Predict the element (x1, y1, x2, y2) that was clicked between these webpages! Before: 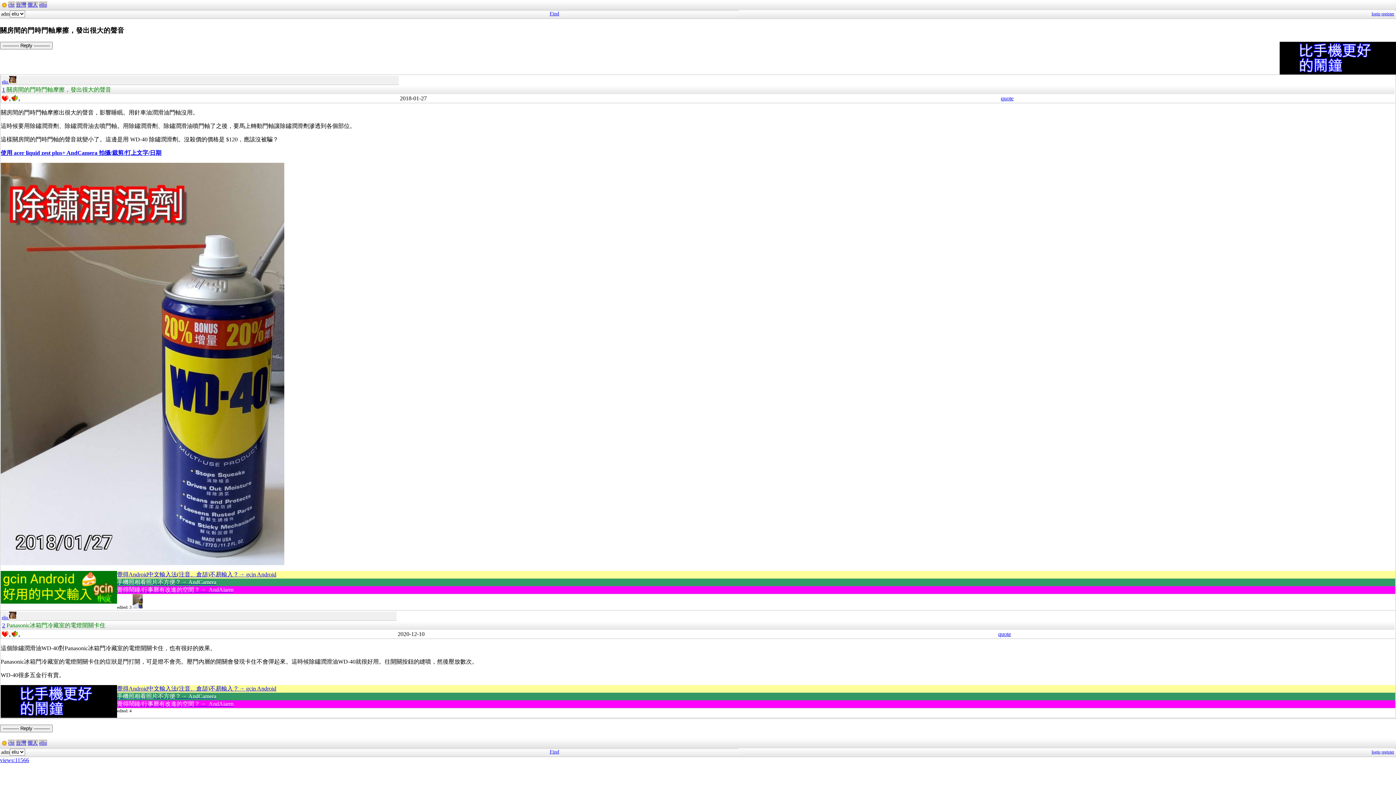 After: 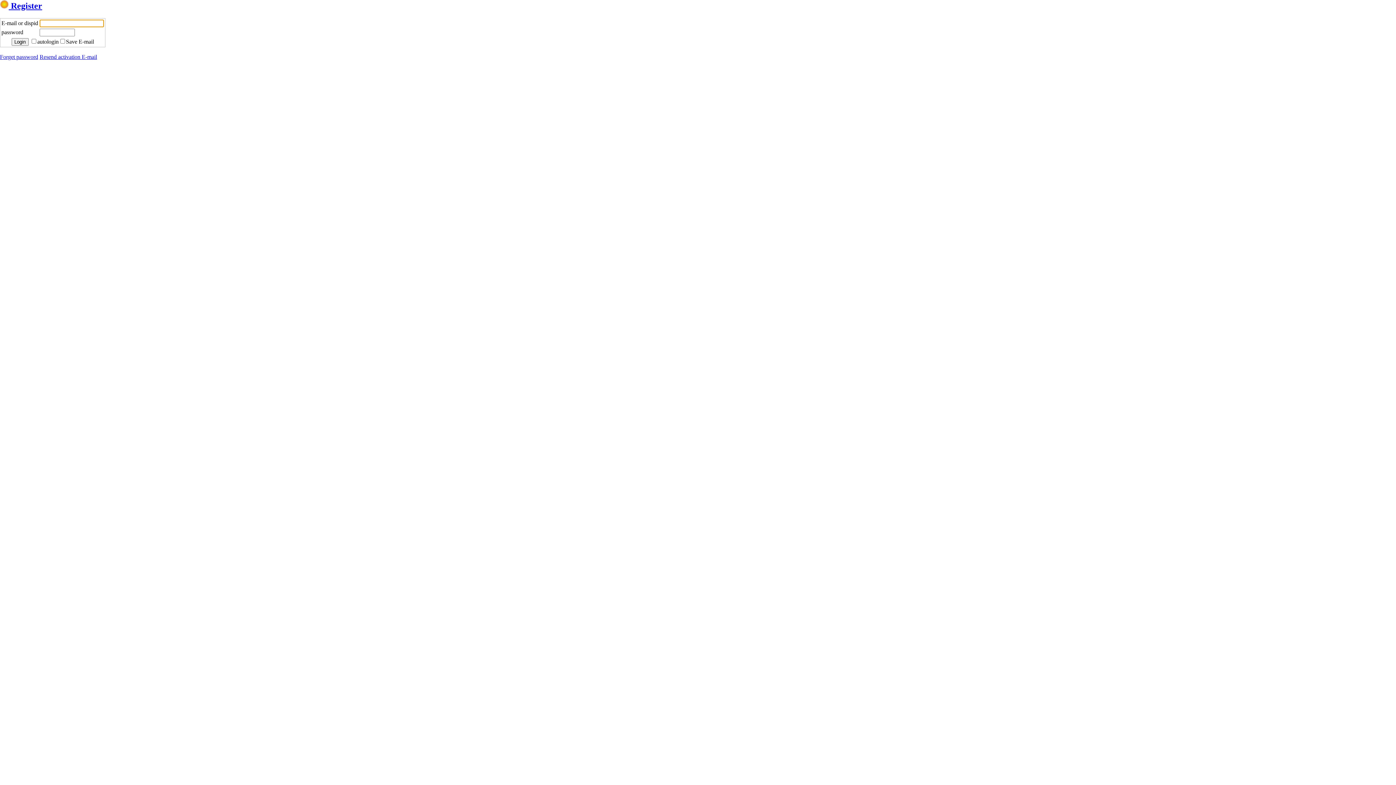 Action: bbox: (1372, 749, 1380, 755) label: login